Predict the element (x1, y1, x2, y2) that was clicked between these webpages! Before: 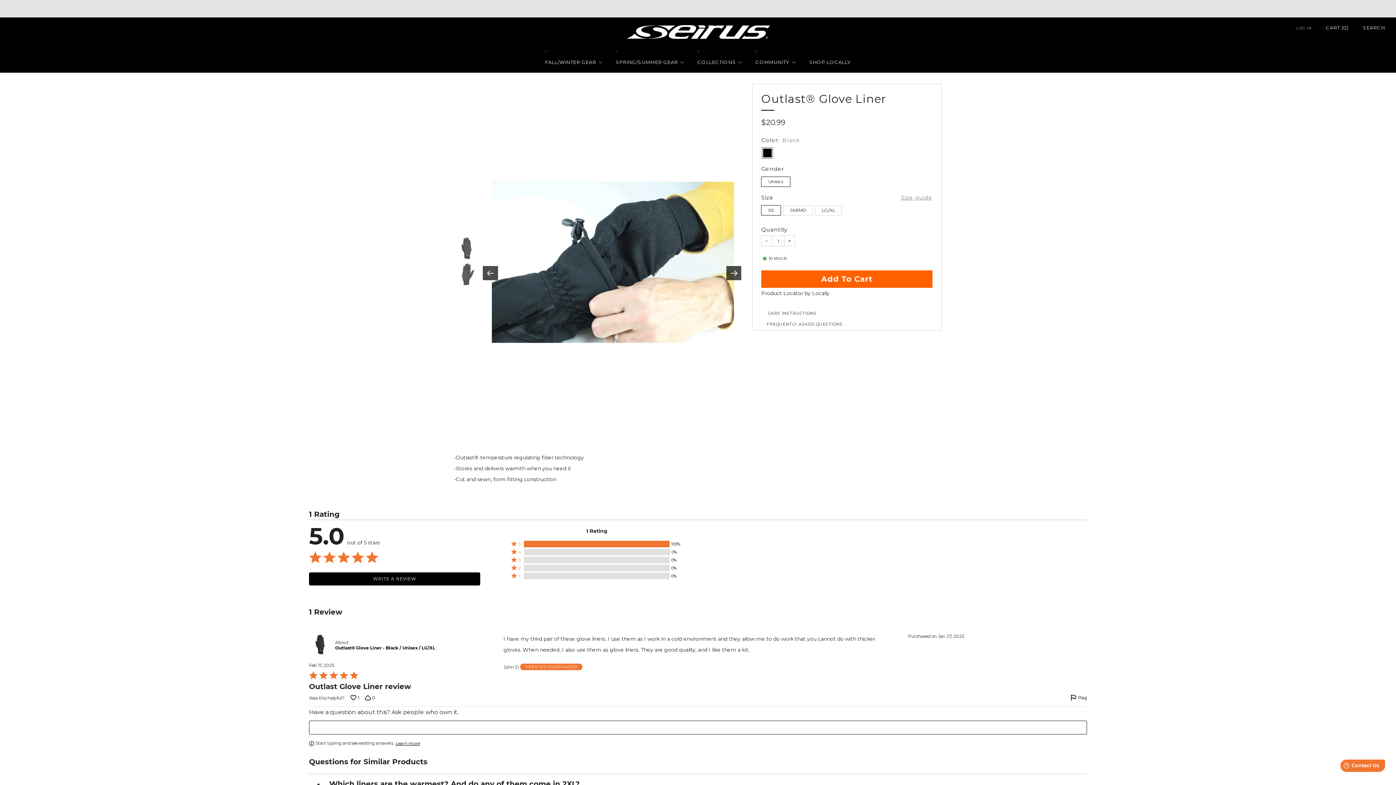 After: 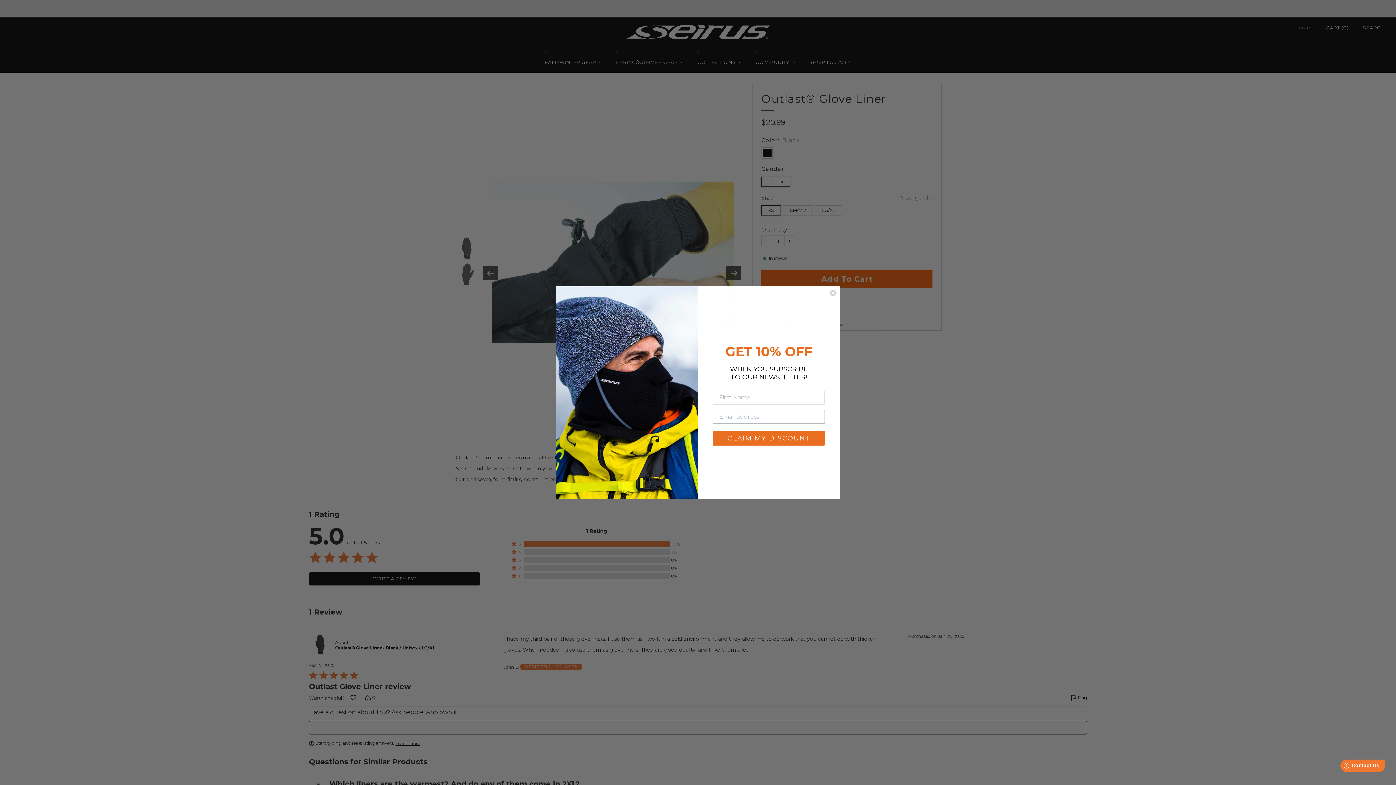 Action: bbox: (454, 262, 480, 288)